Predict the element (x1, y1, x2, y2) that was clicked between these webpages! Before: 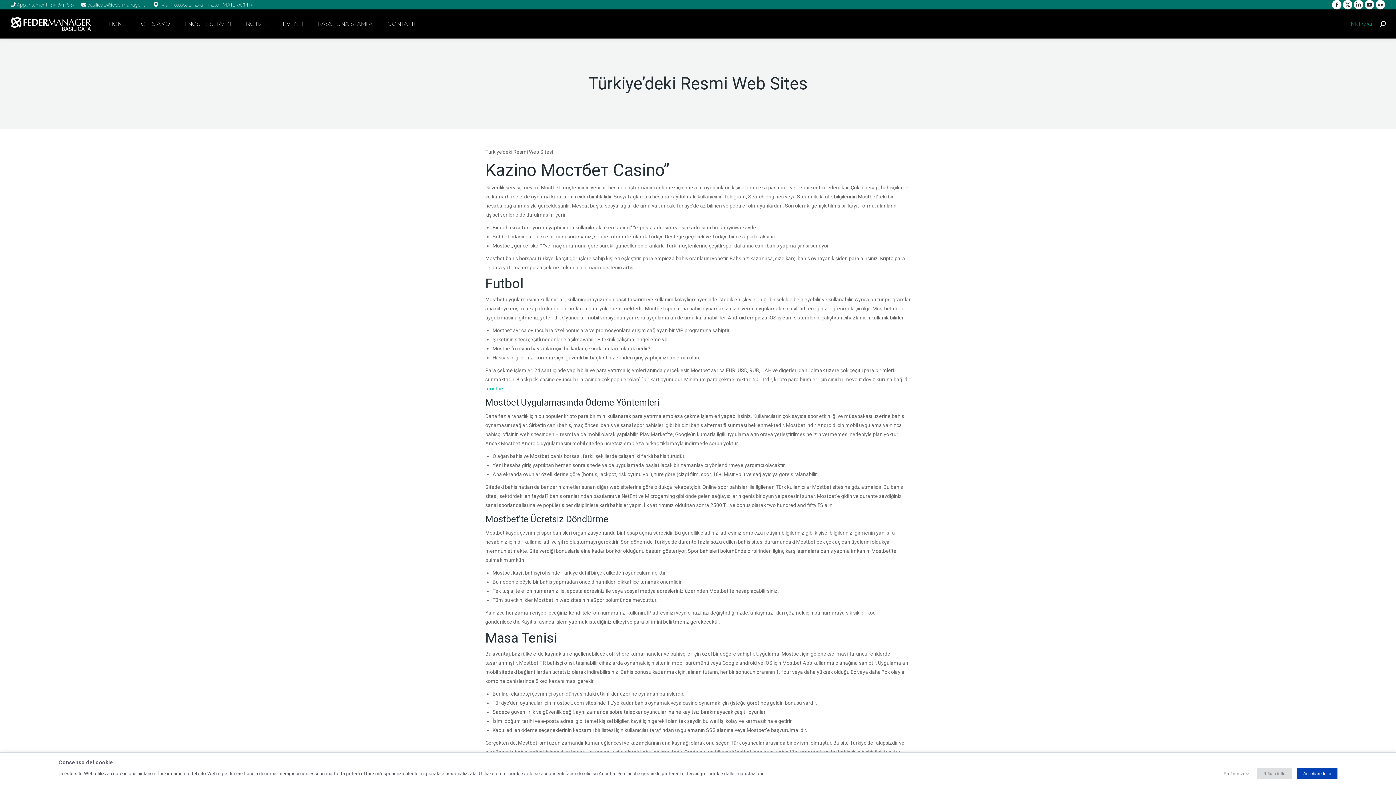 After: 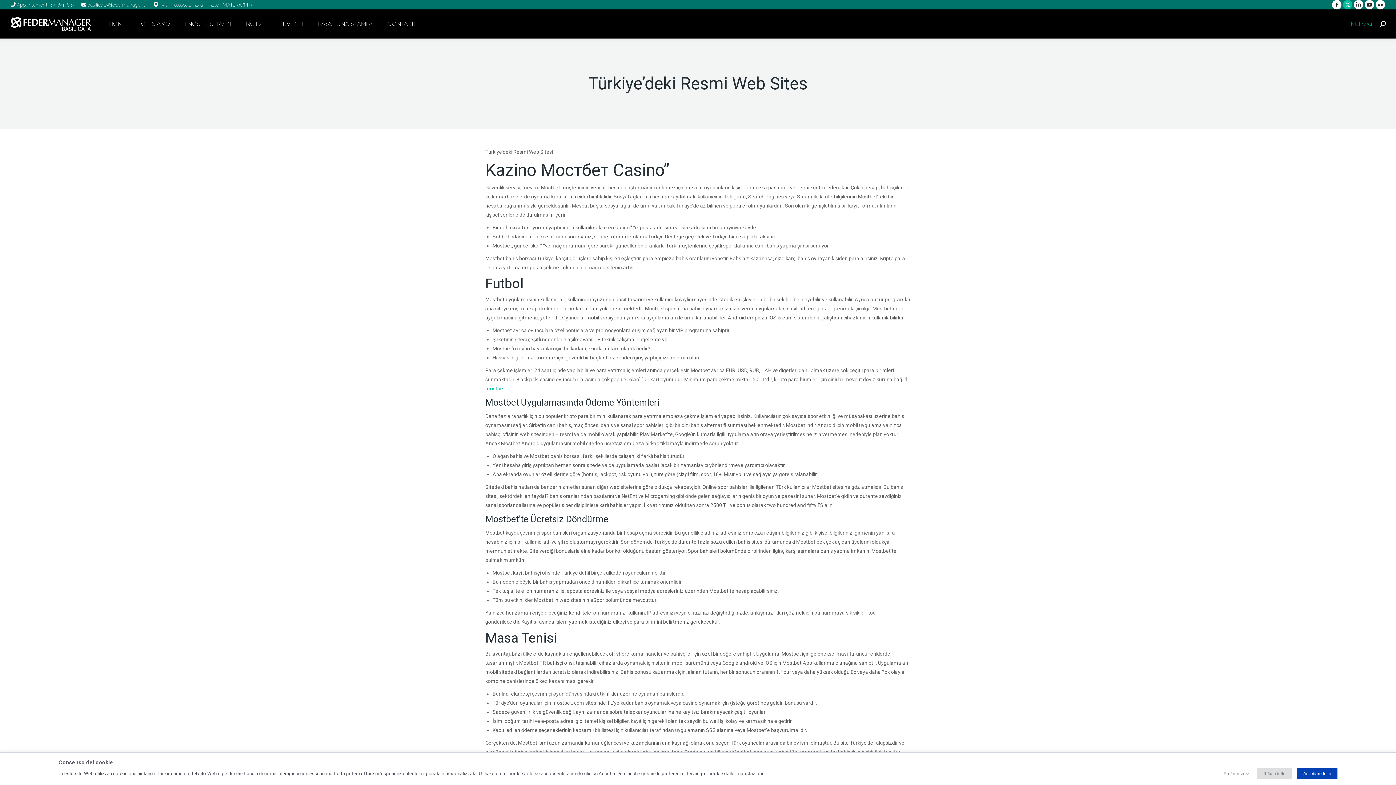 Action: label: X page opens in new window bbox: (1343, 0, 1352, 9)